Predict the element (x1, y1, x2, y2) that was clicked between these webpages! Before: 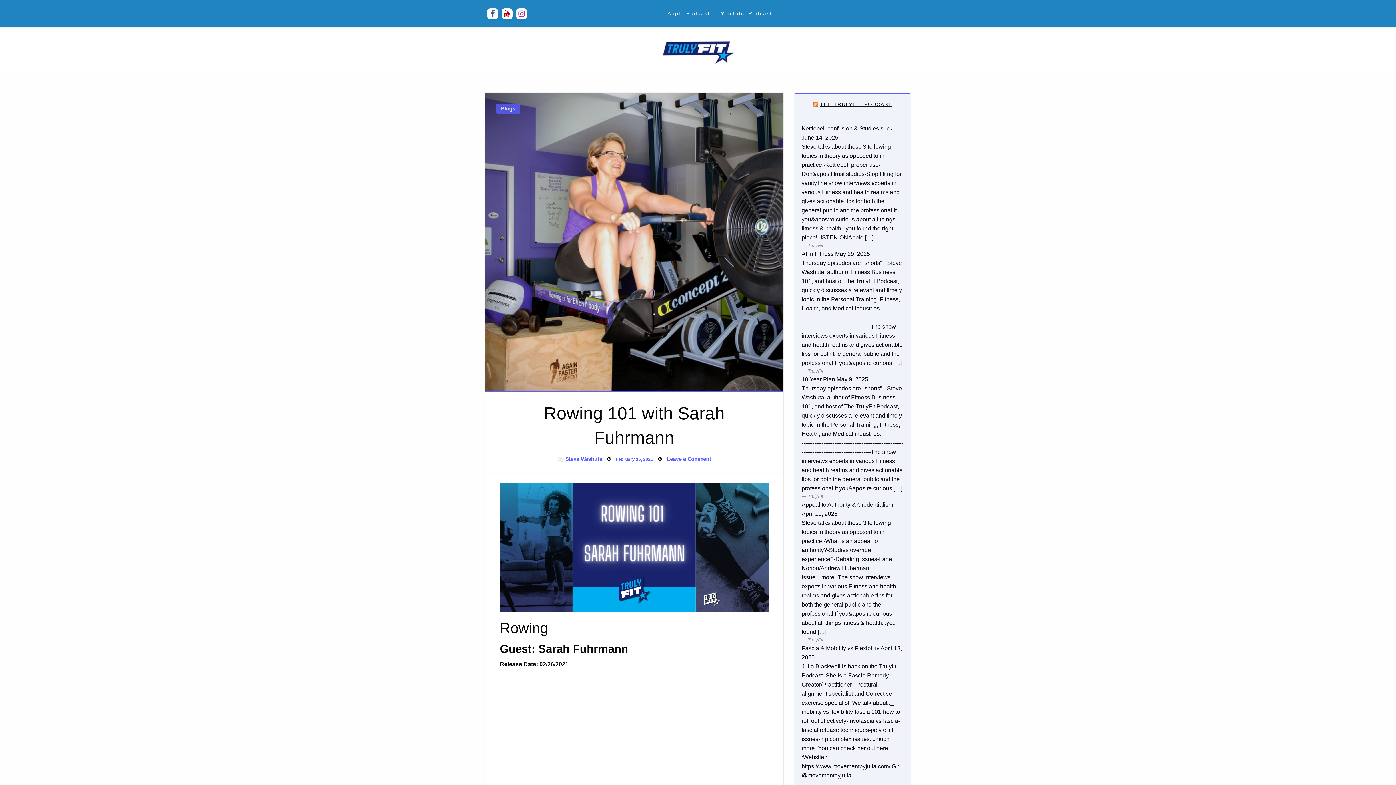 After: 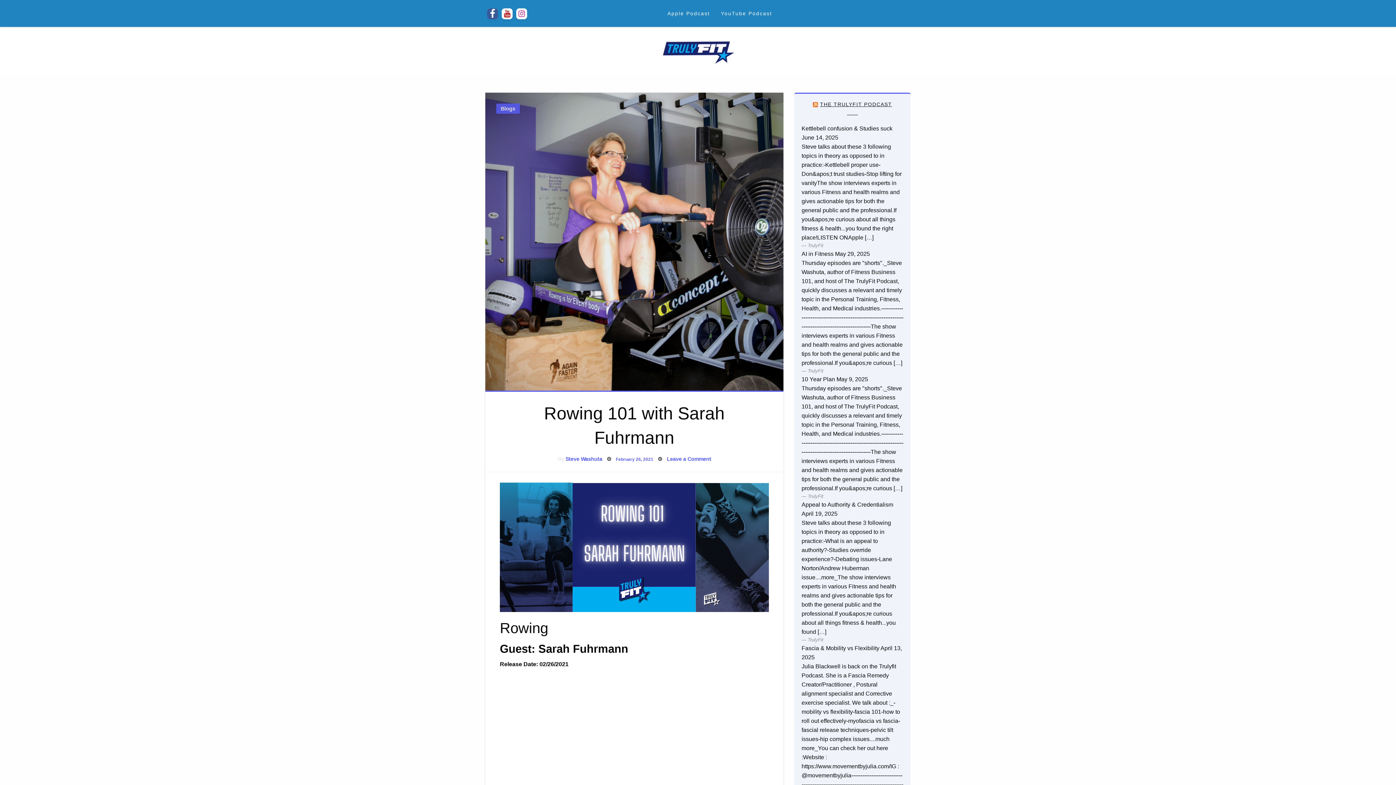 Action: bbox: (487, 8, 498, 19)